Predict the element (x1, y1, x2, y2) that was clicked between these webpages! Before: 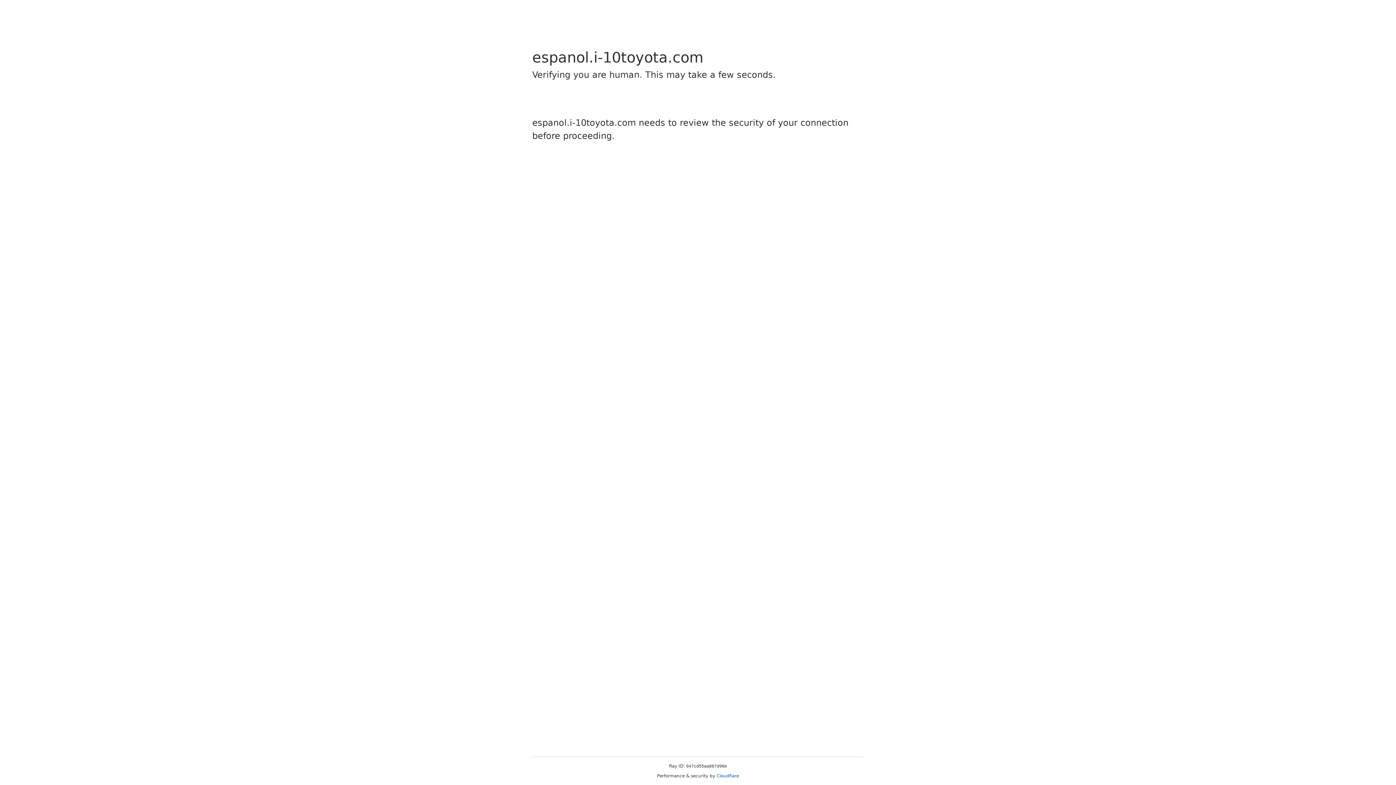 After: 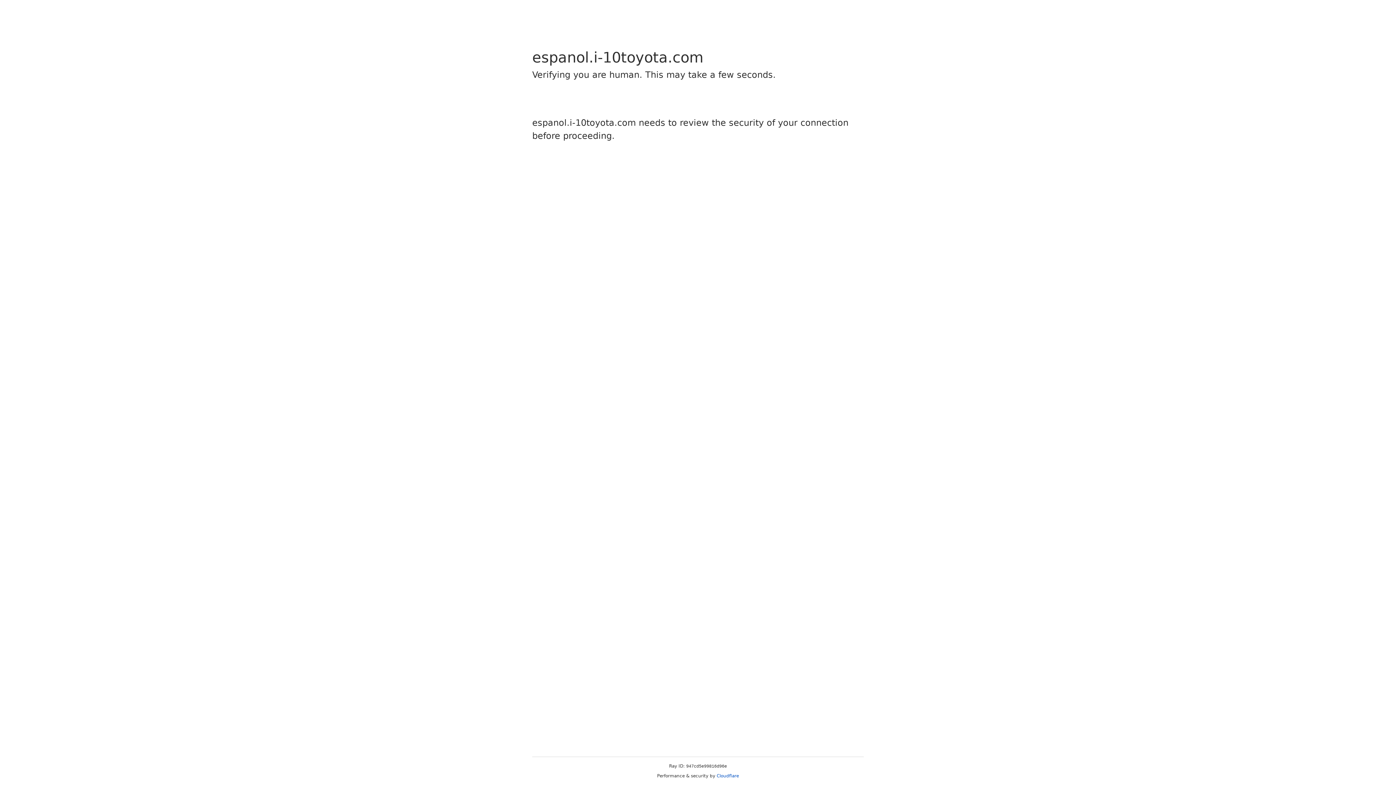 Action: bbox: (716, 773, 739, 778) label: Cloudflare